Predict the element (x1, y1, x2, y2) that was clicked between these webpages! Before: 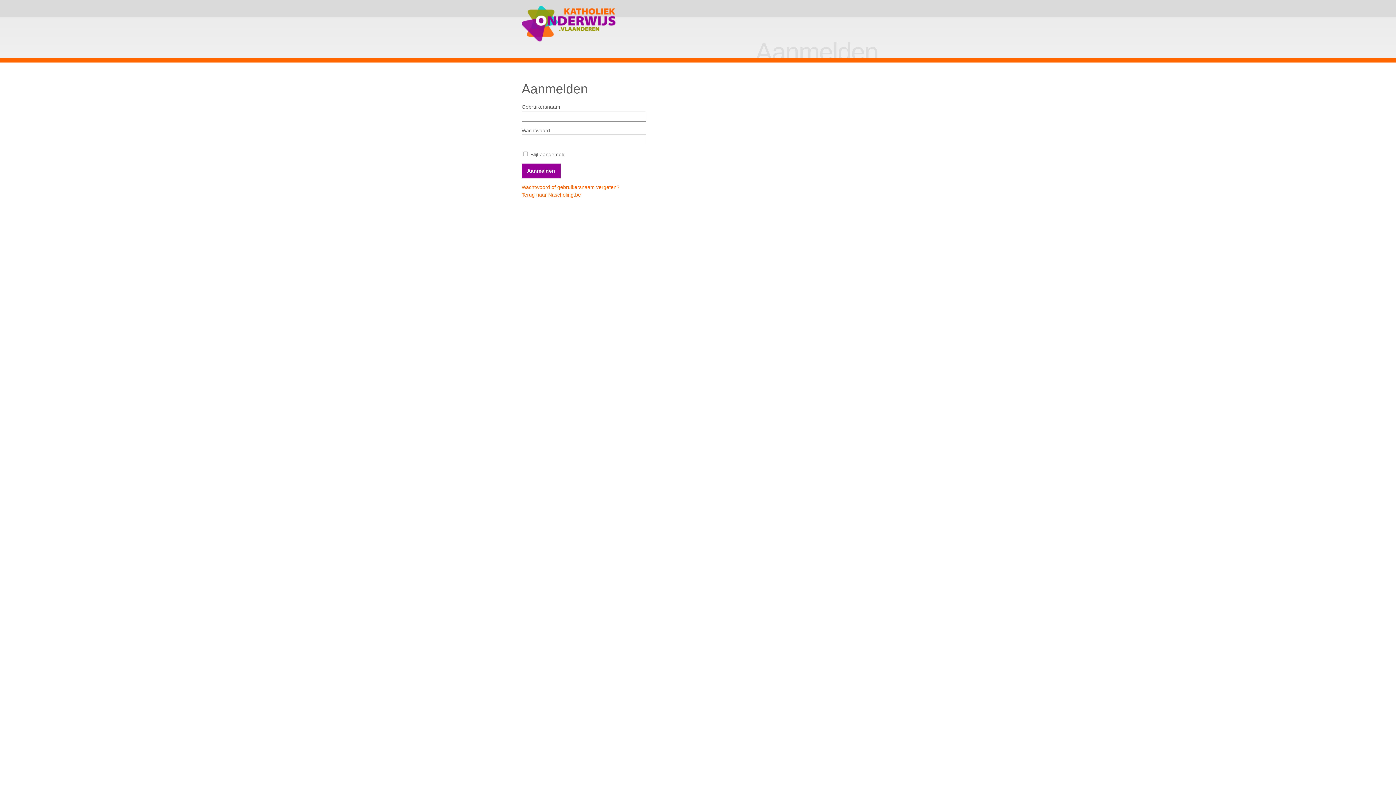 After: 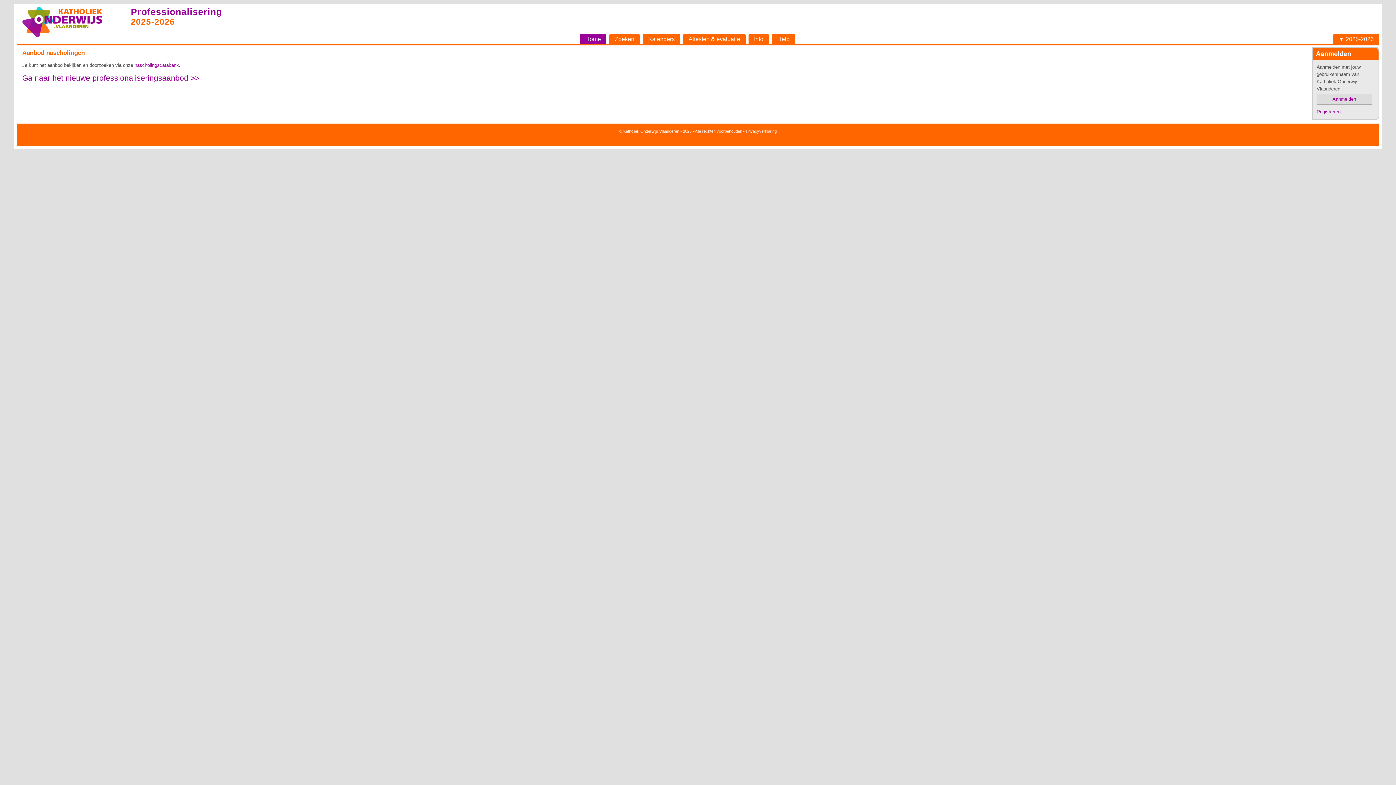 Action: bbox: (521, 192, 581, 197) label: Terug naar Nascholing.be